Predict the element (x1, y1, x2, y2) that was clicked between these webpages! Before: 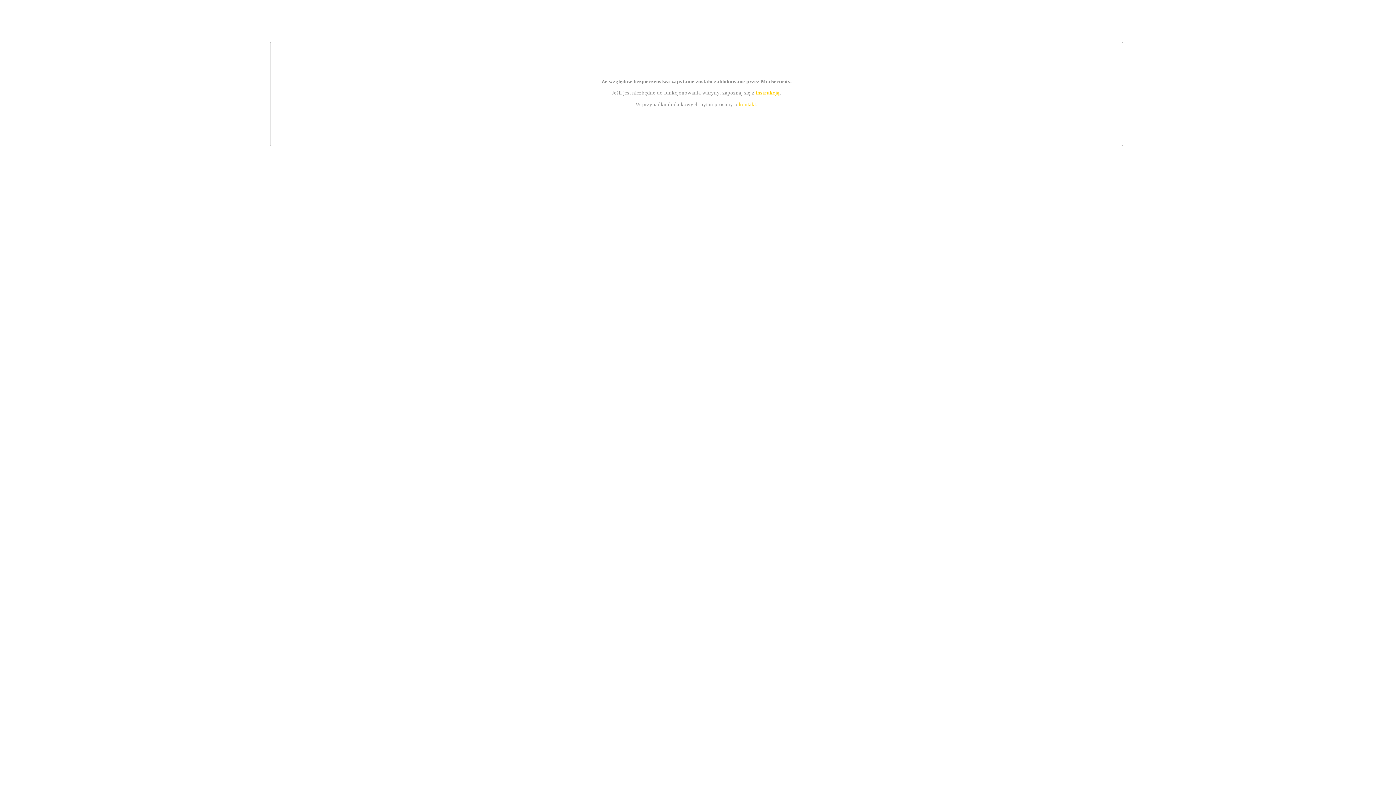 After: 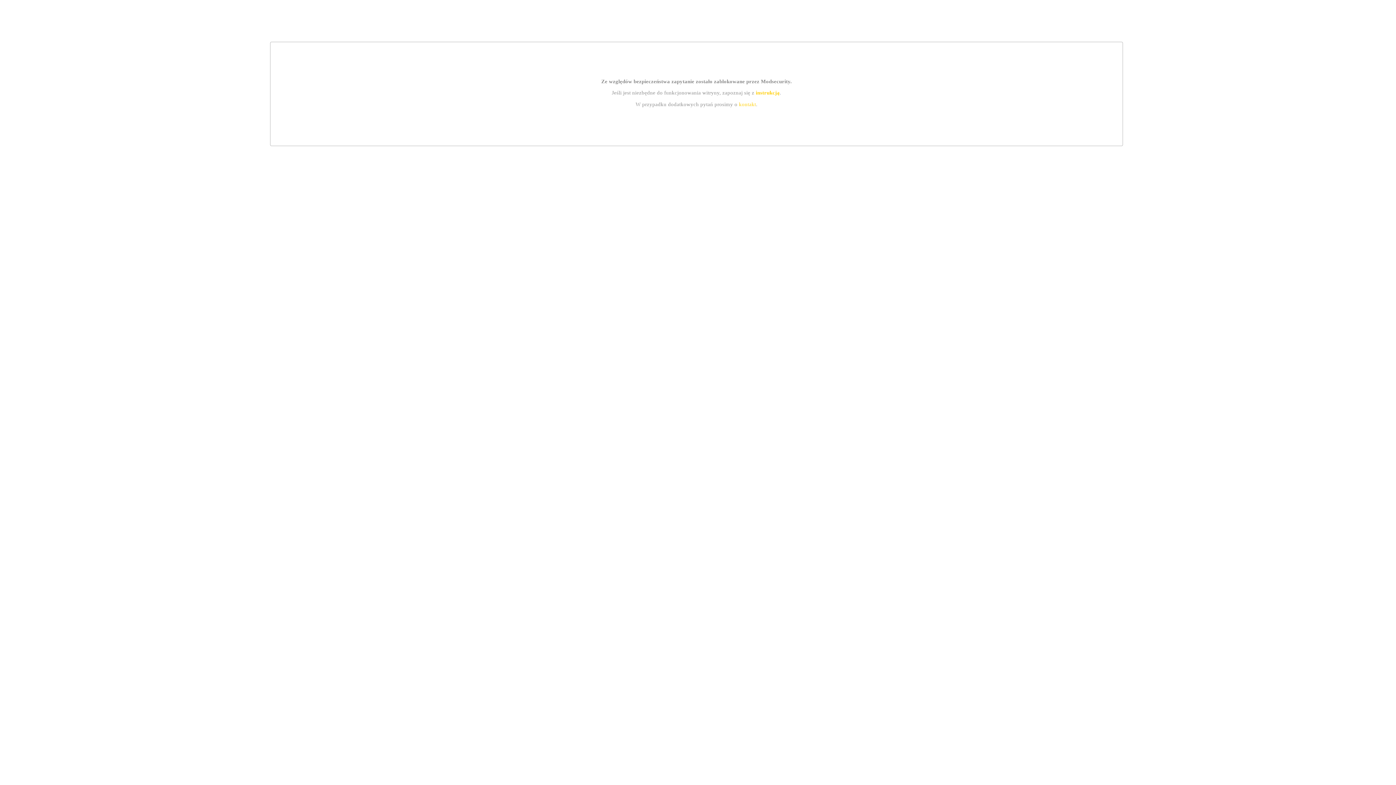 Action: label: instrukcją bbox: (755, 89, 779, 95)